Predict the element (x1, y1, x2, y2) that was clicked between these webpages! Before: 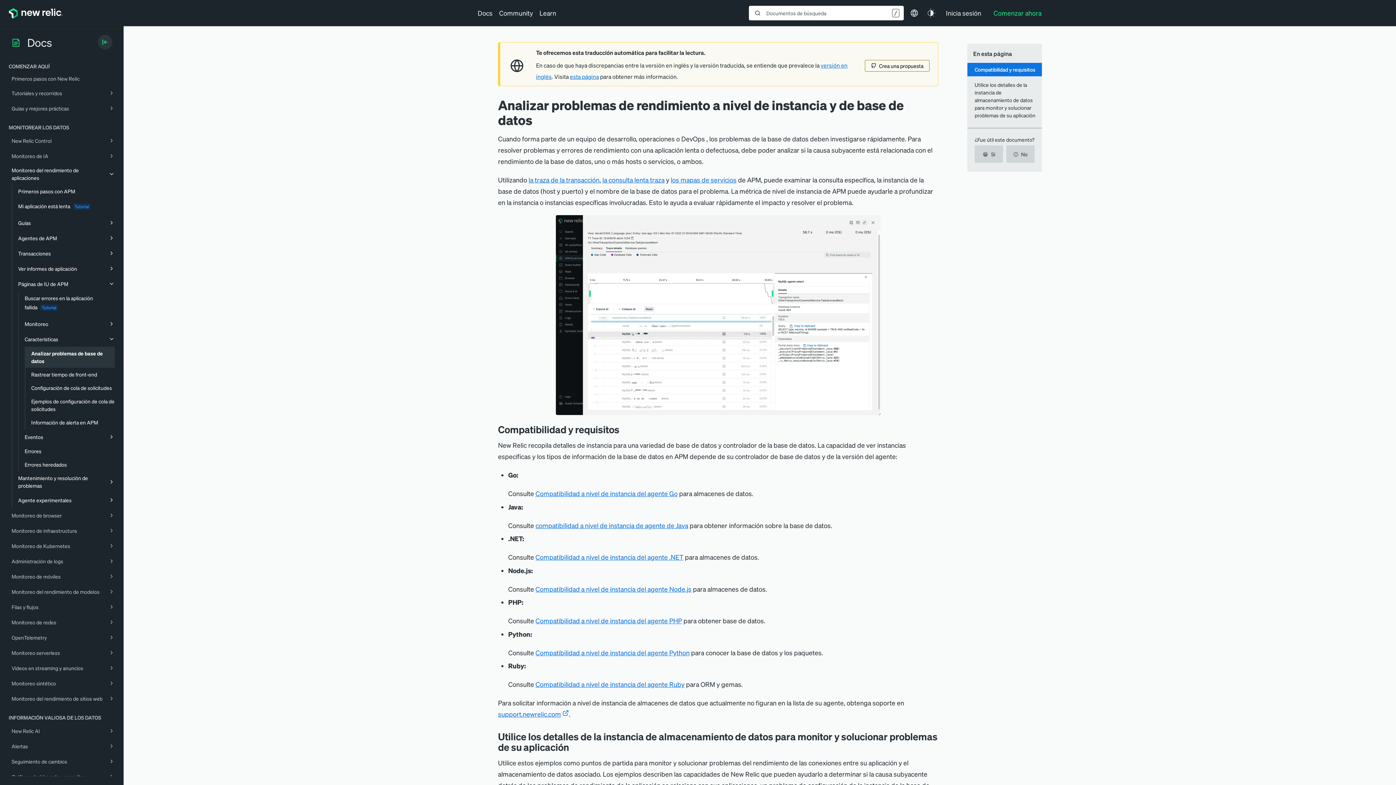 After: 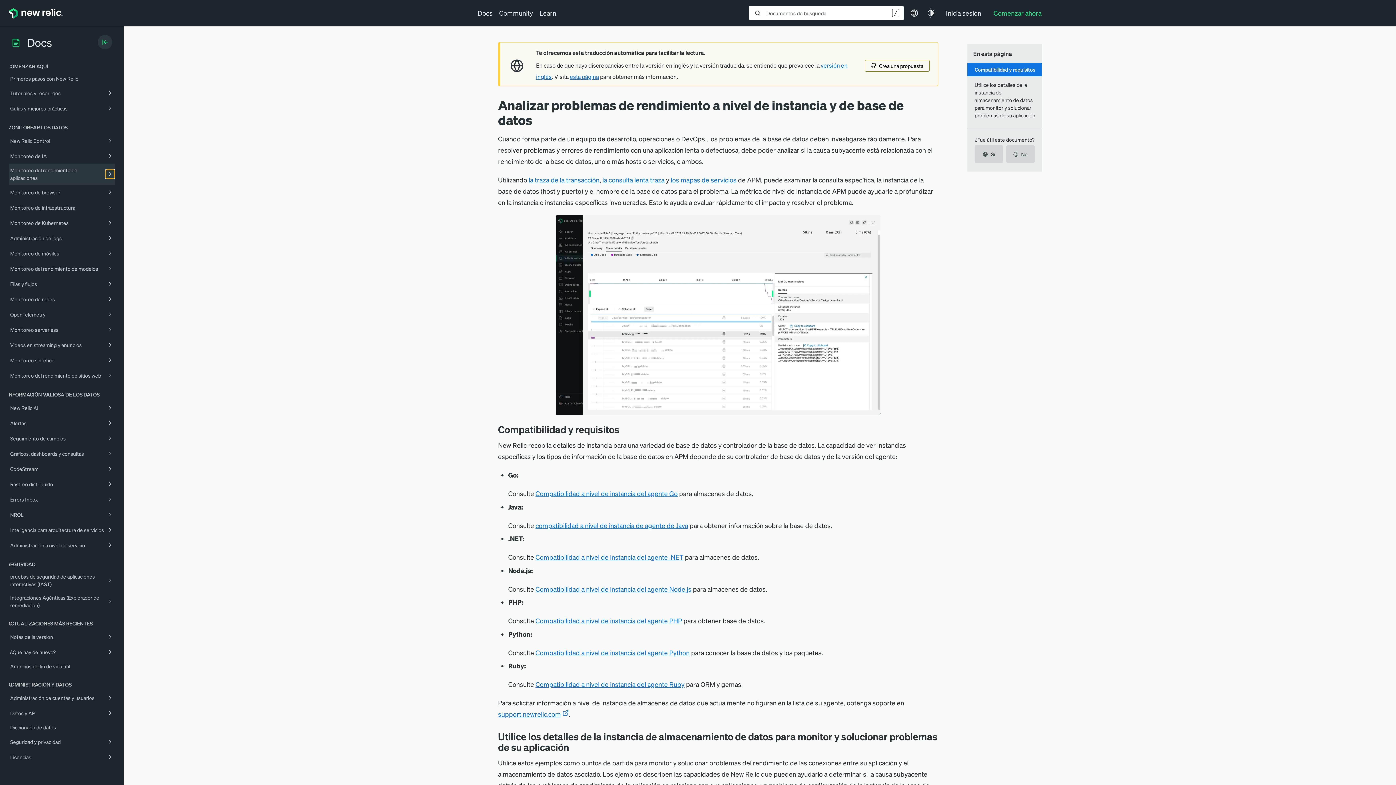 Action: bbox: (106, 169, 116, 178)